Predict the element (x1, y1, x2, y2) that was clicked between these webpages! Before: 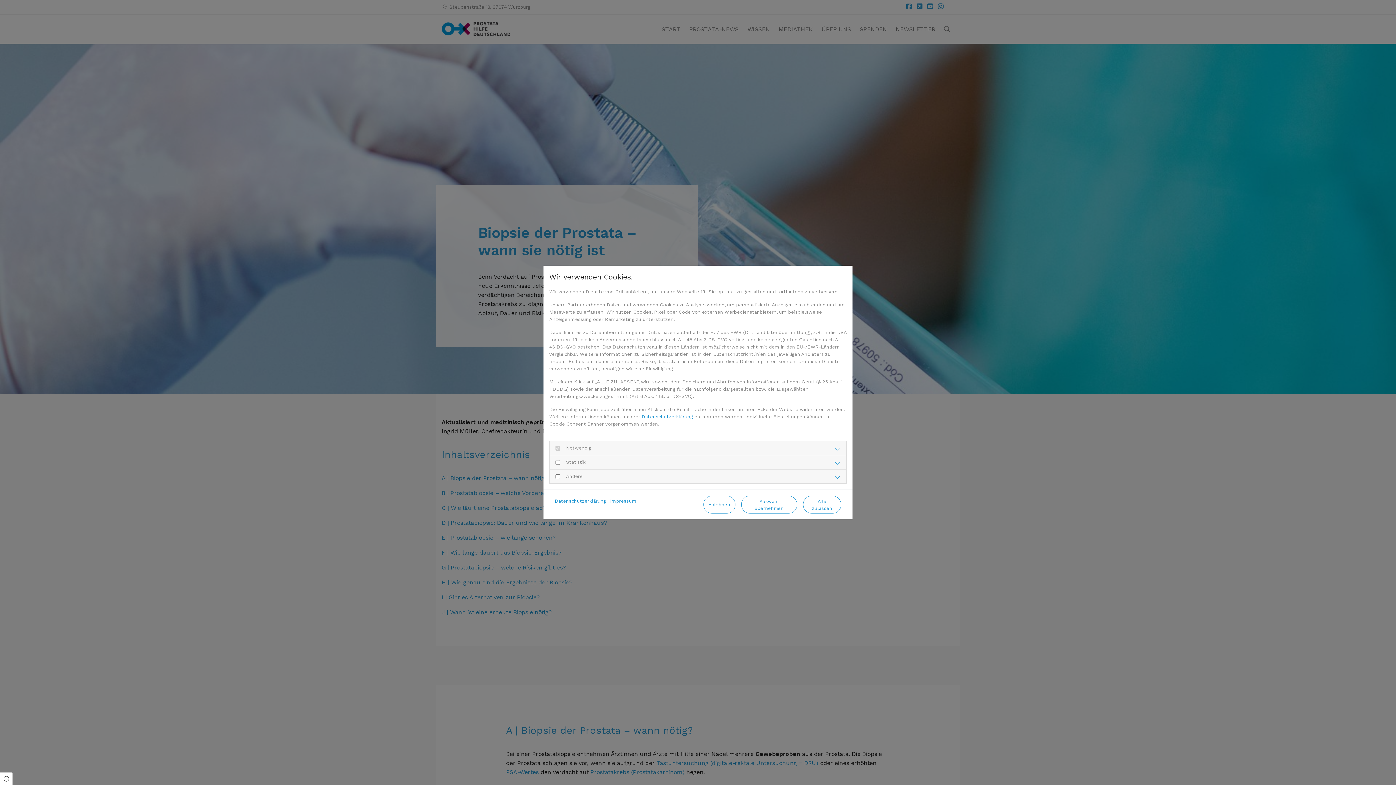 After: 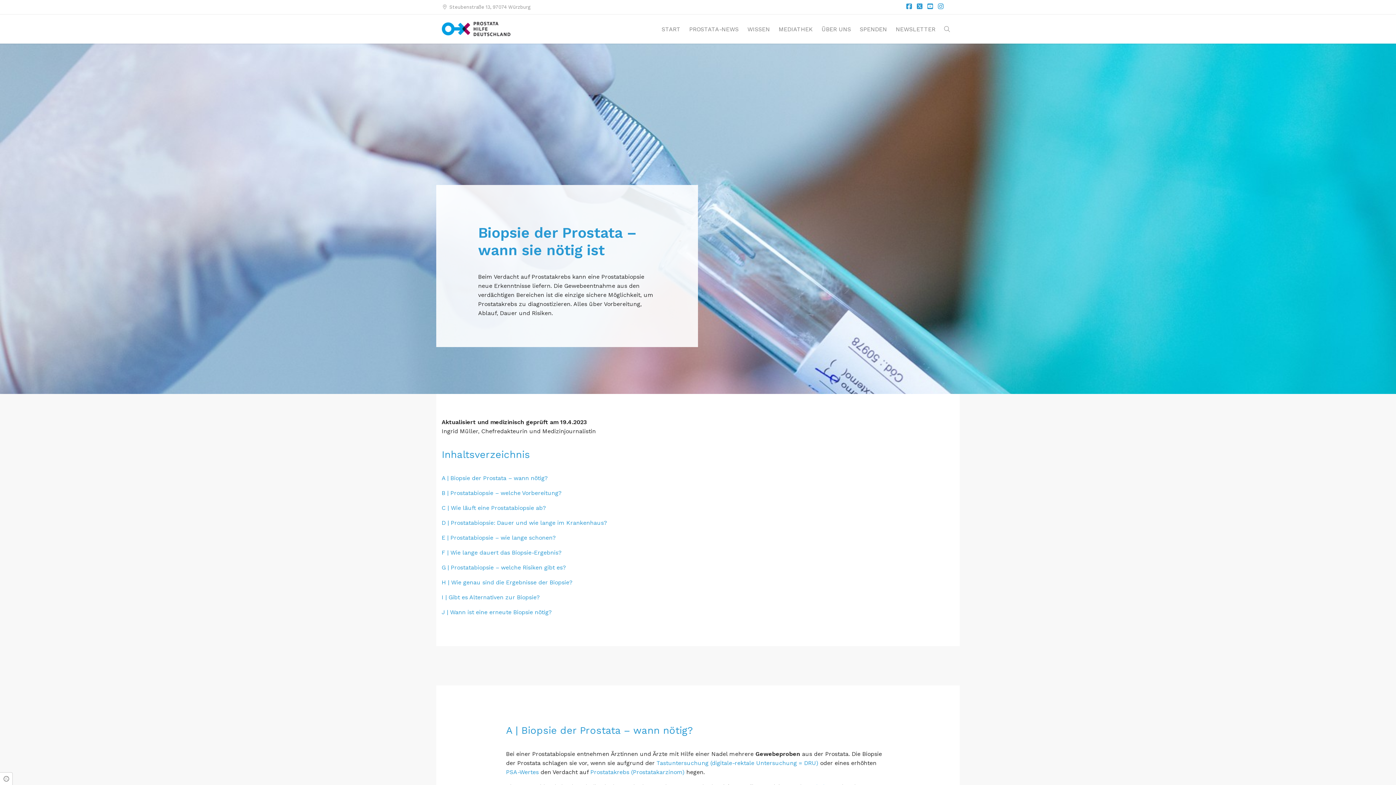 Action: label: Ablehnen bbox: (703, 495, 735, 513)